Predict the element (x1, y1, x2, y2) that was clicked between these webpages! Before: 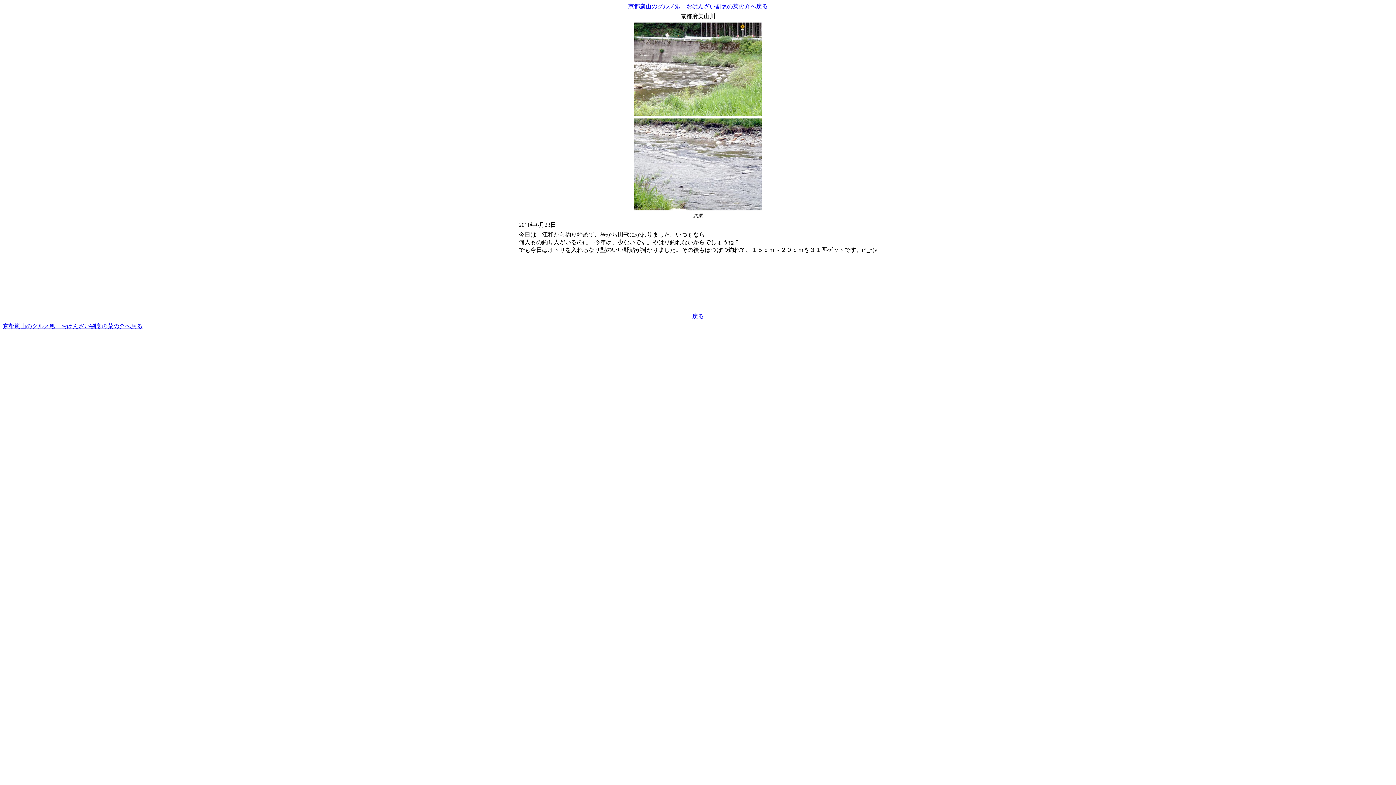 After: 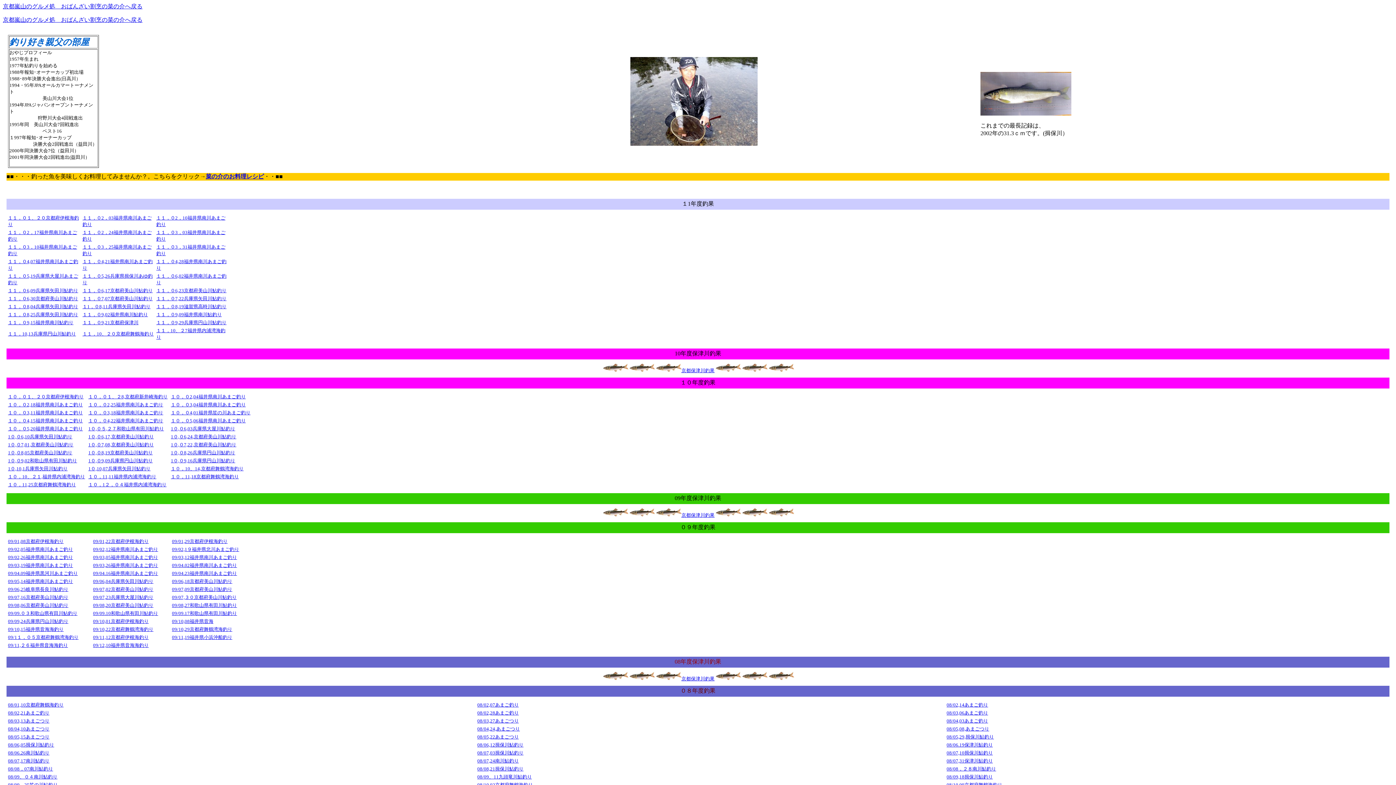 Action: label: 戻る bbox: (692, 313, 704, 319)